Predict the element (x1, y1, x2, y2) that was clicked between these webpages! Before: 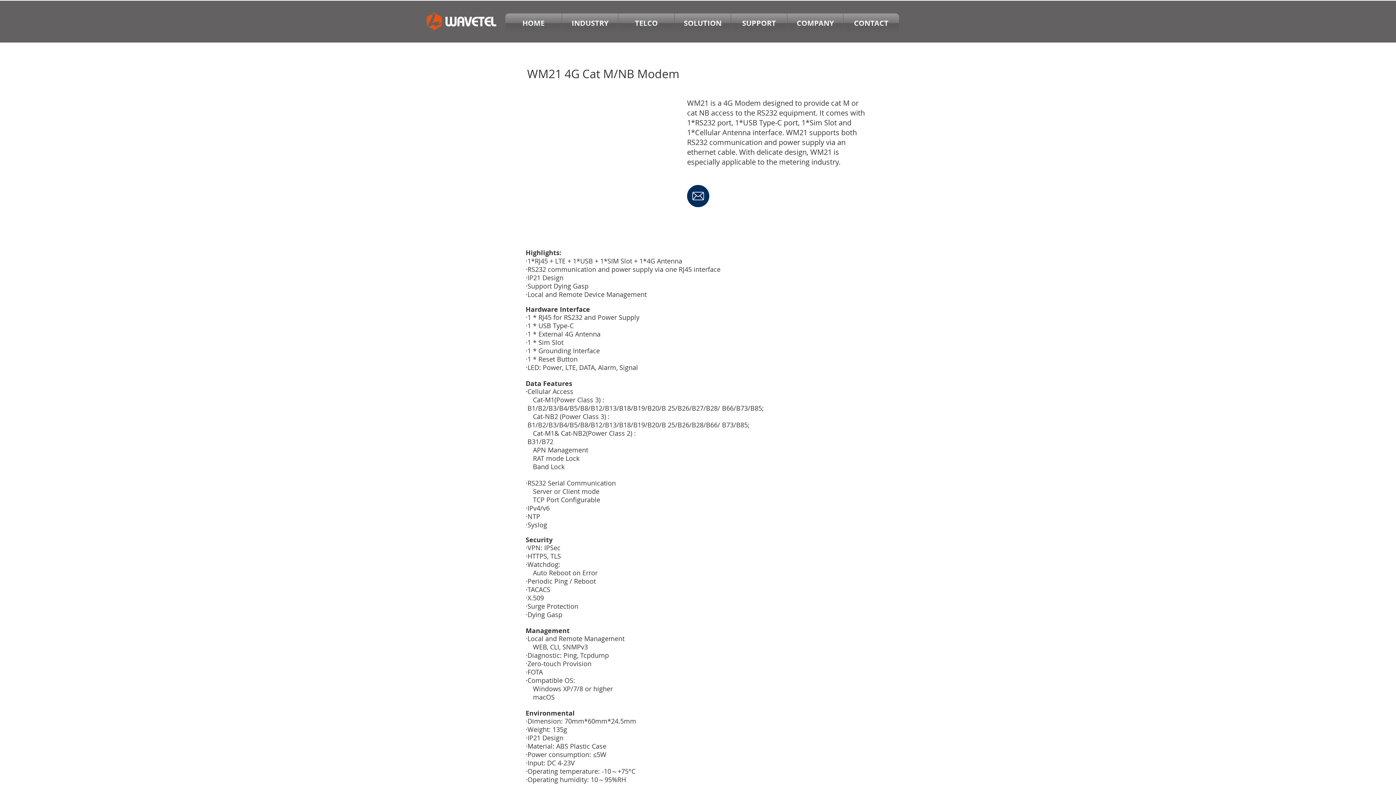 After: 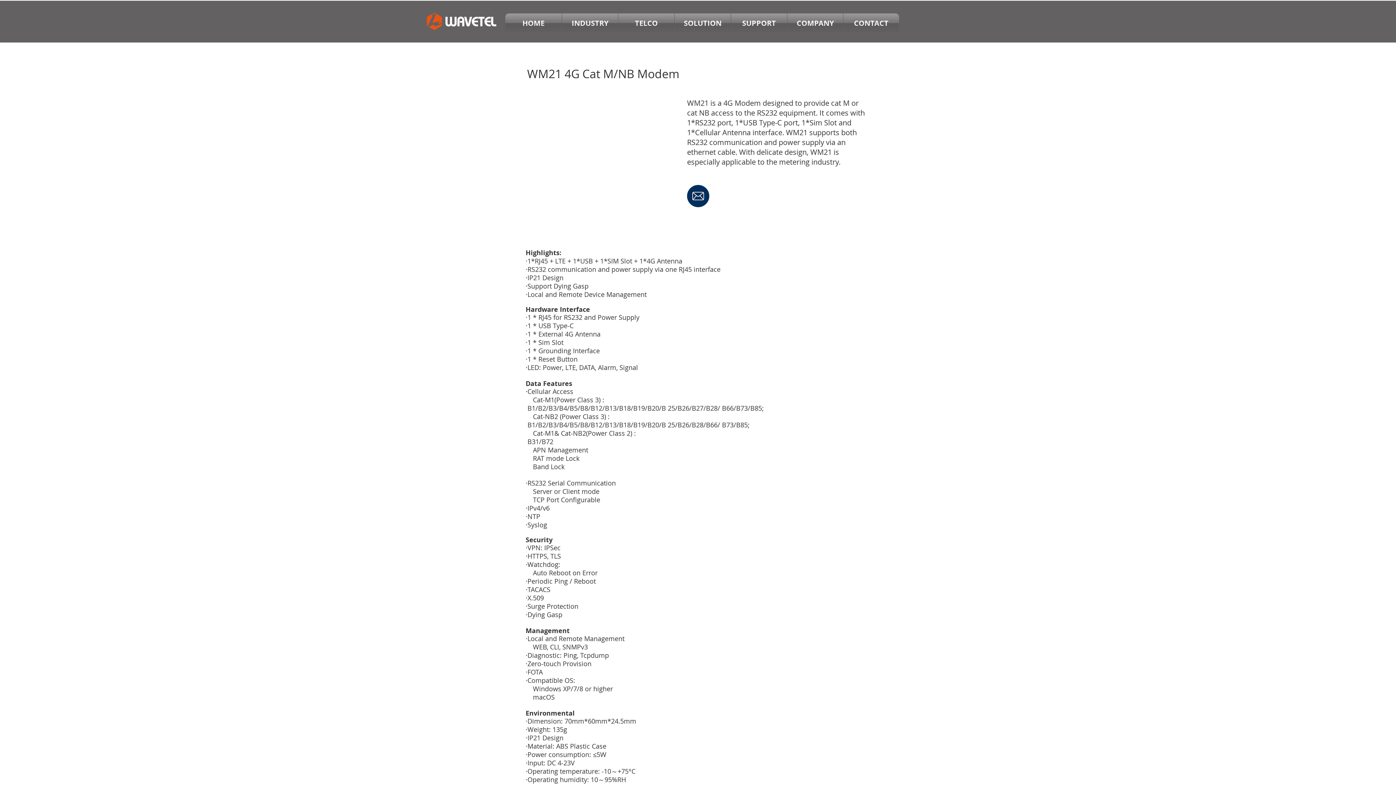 Action: label: INDUSTRY bbox: (562, 13, 618, 32)